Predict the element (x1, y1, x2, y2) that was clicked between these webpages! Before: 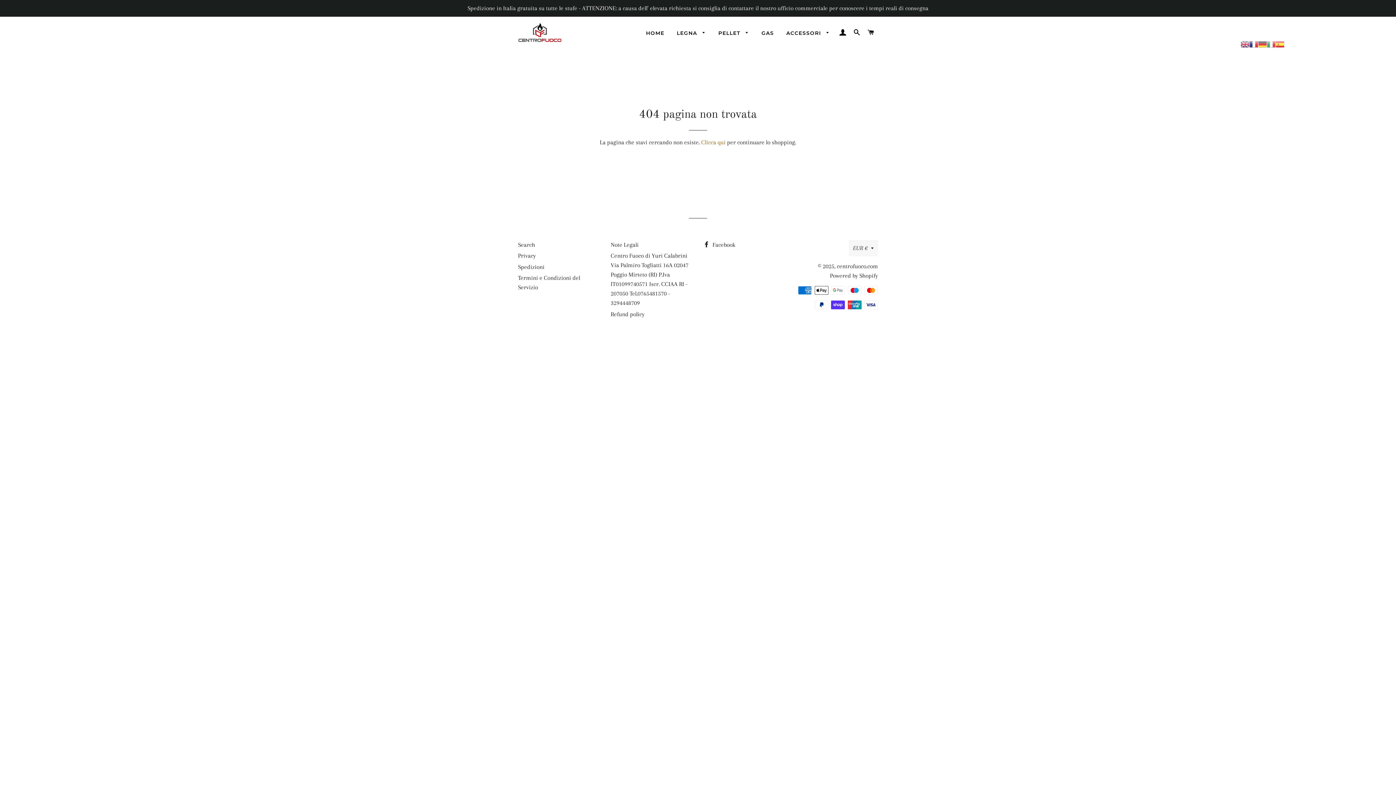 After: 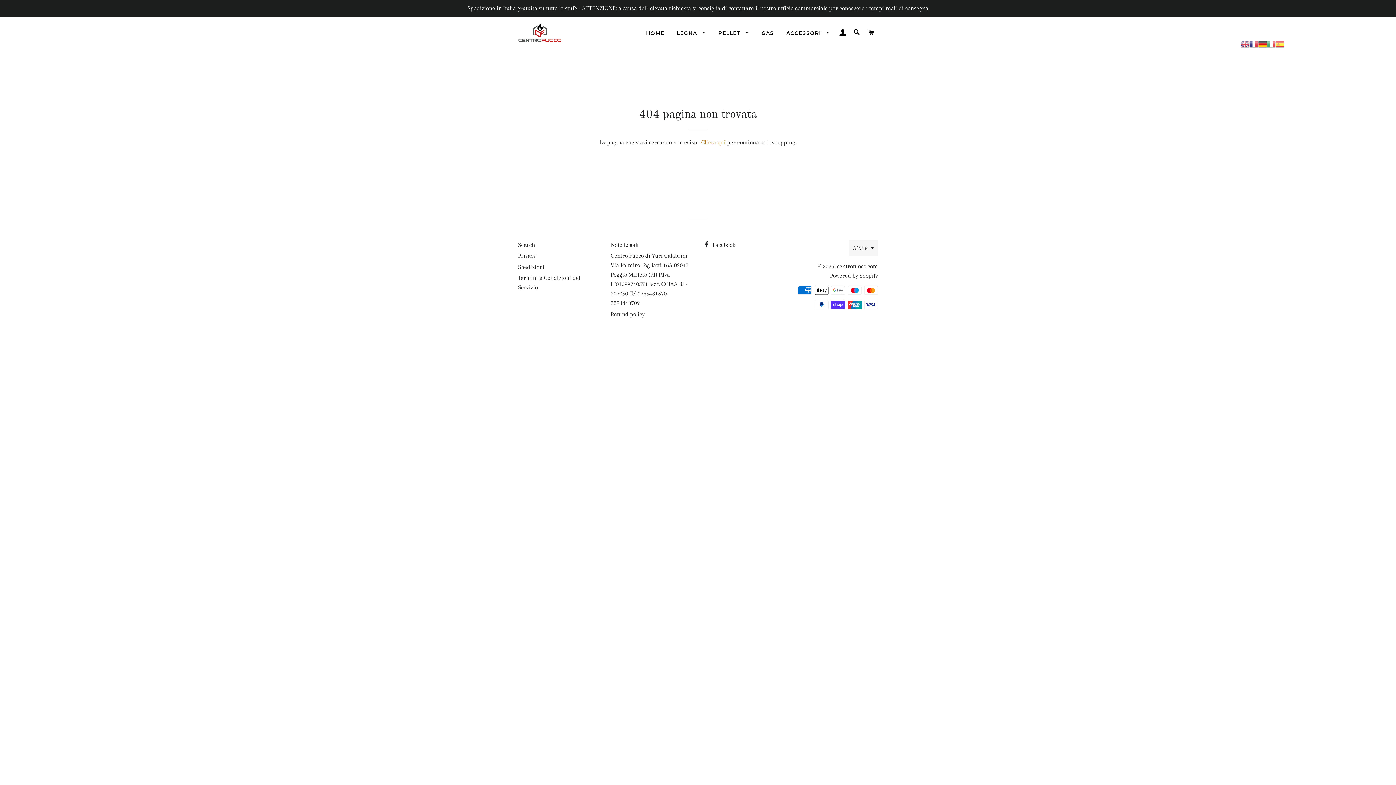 Action: bbox: (1258, 40, 1267, 47)